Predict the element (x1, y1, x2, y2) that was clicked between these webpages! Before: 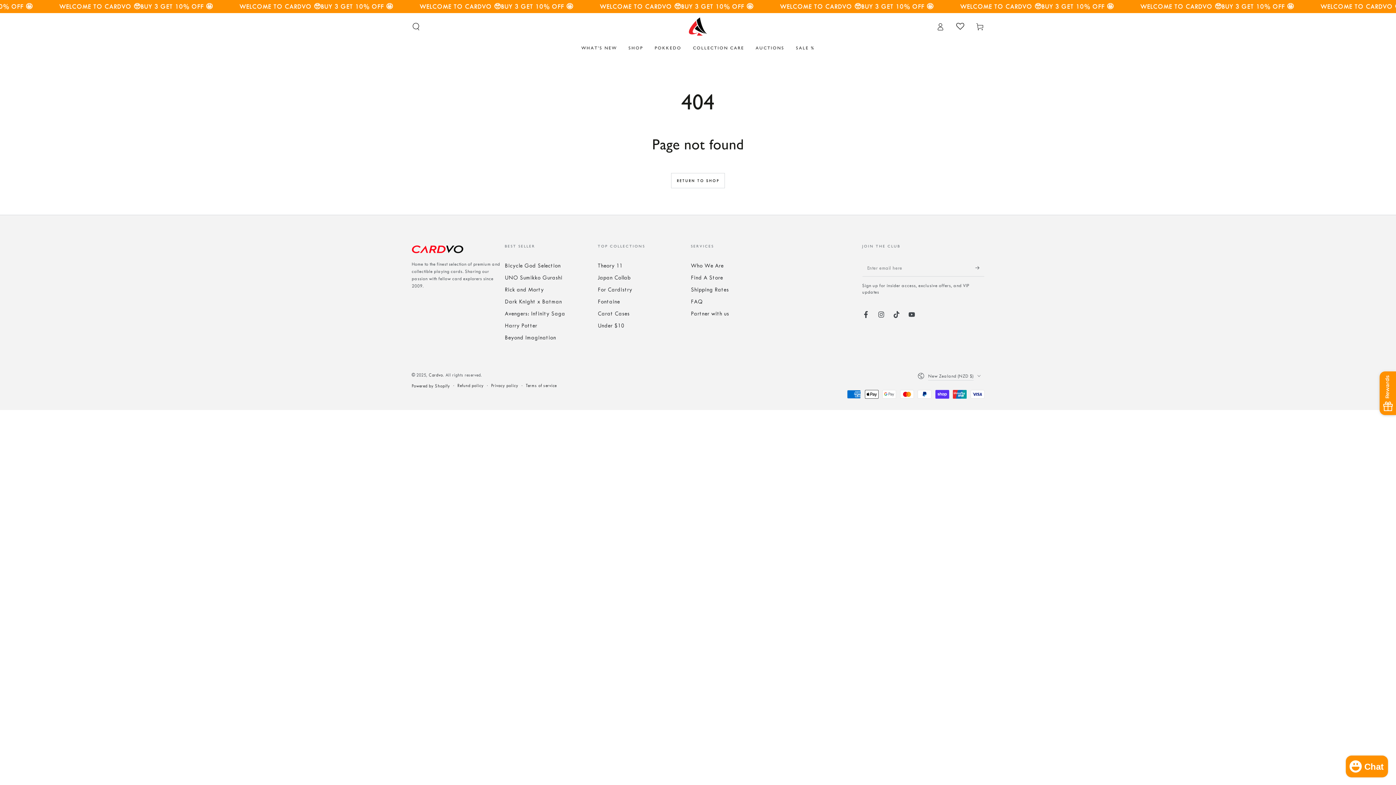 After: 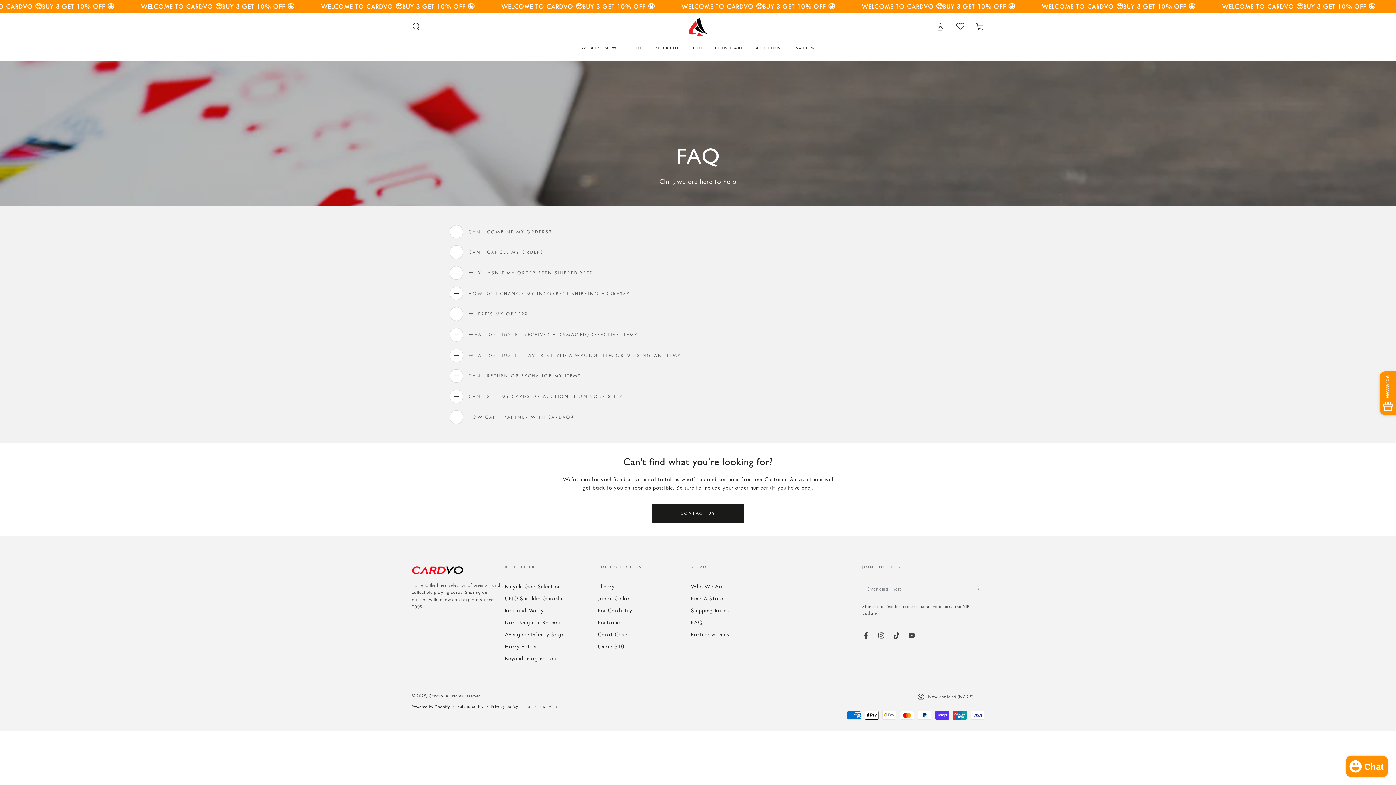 Action: label: FAQ bbox: (691, 298, 702, 305)